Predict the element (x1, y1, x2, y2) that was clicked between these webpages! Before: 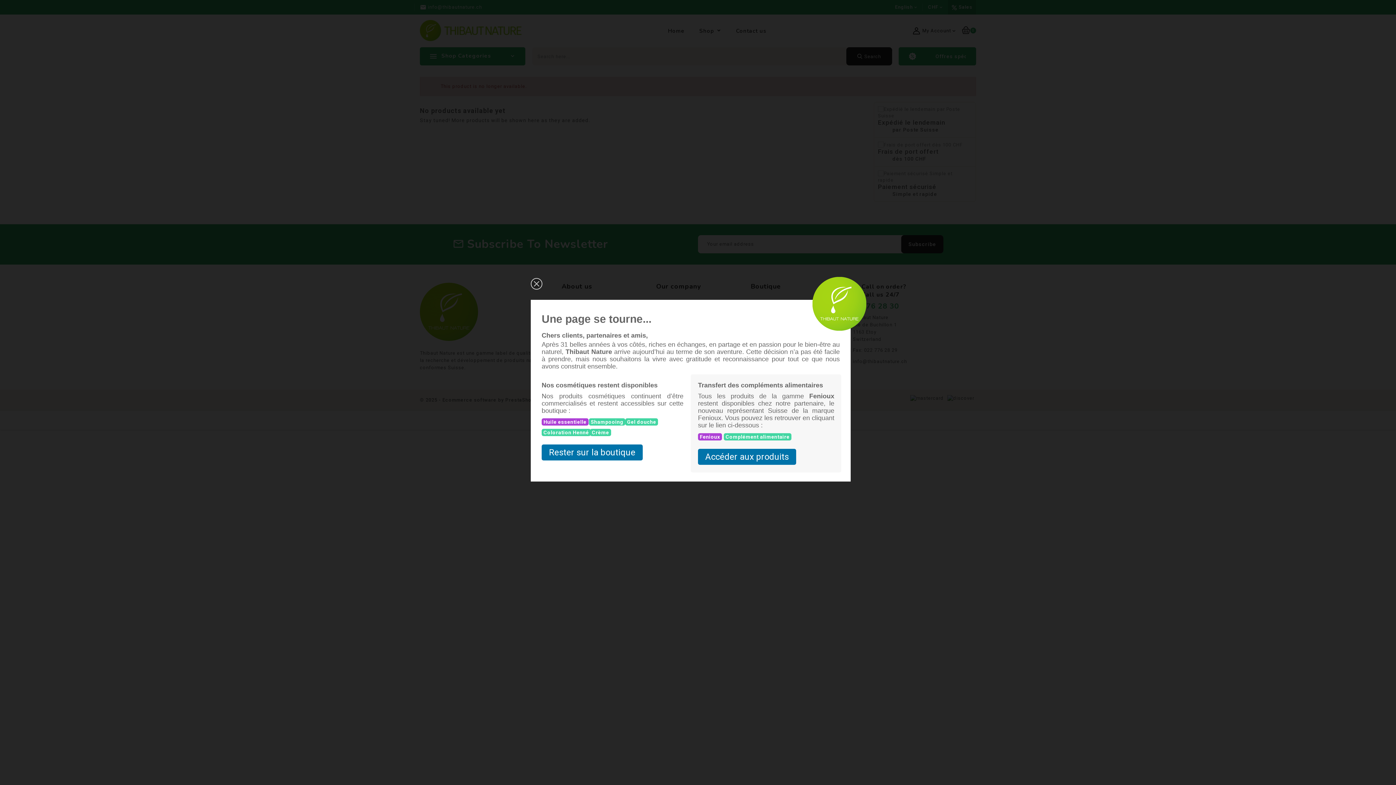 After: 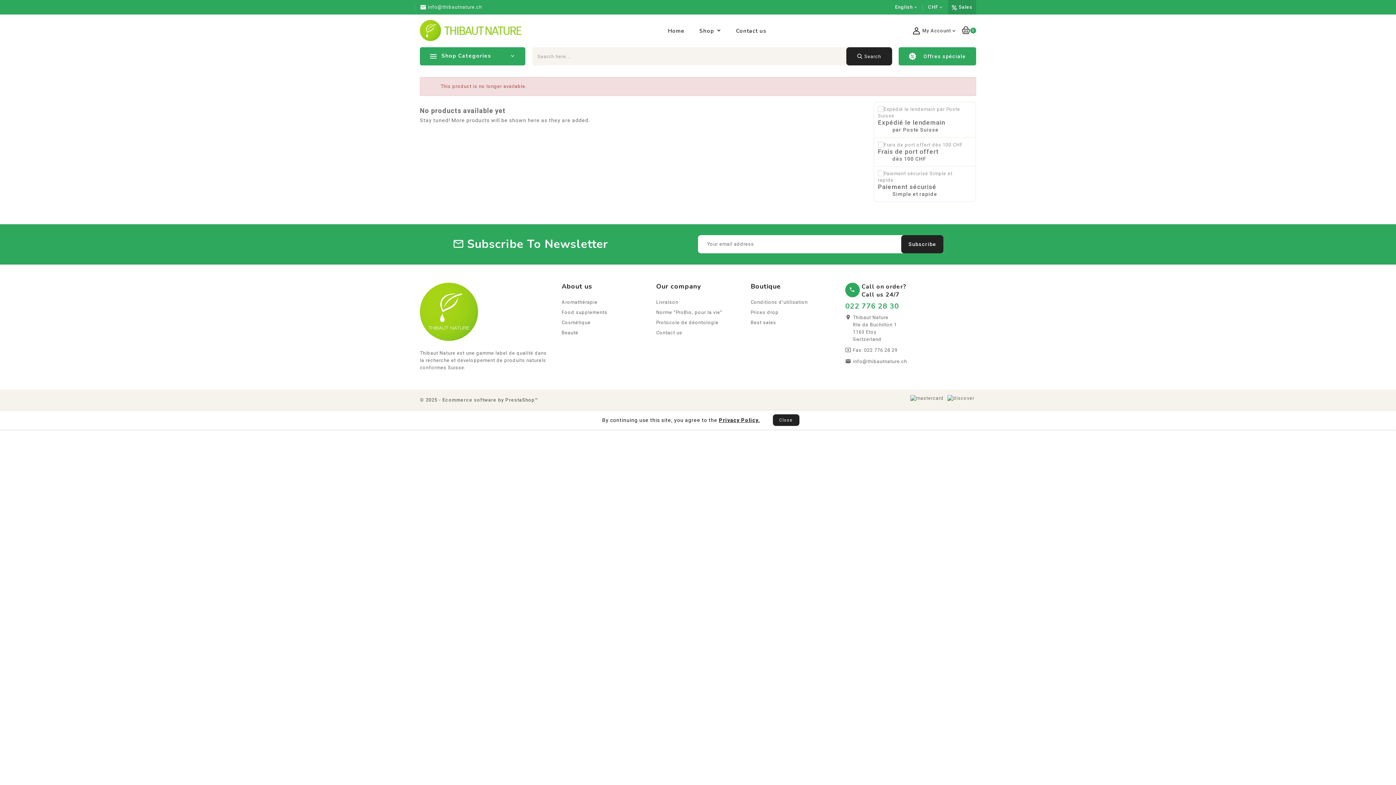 Action: bbox: (541, 444, 642, 460)